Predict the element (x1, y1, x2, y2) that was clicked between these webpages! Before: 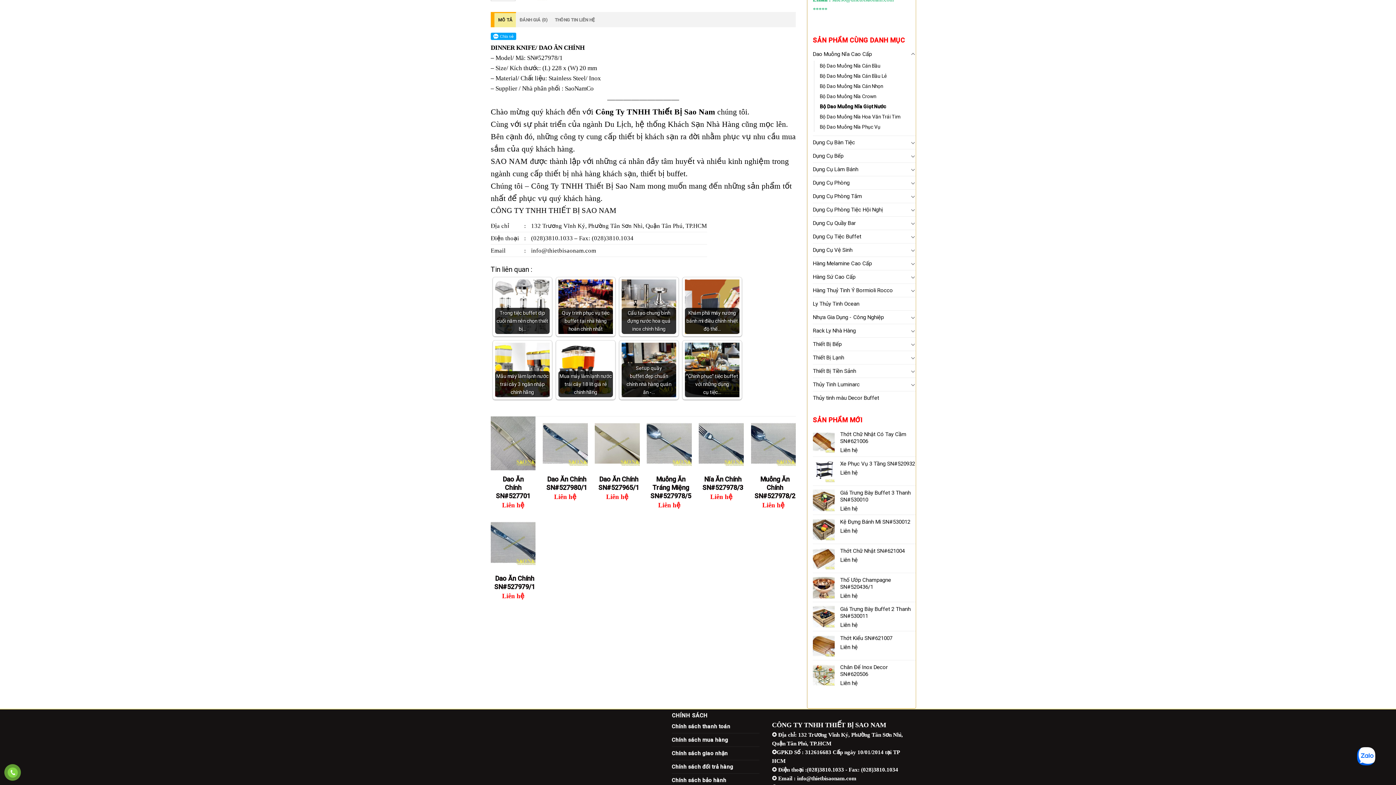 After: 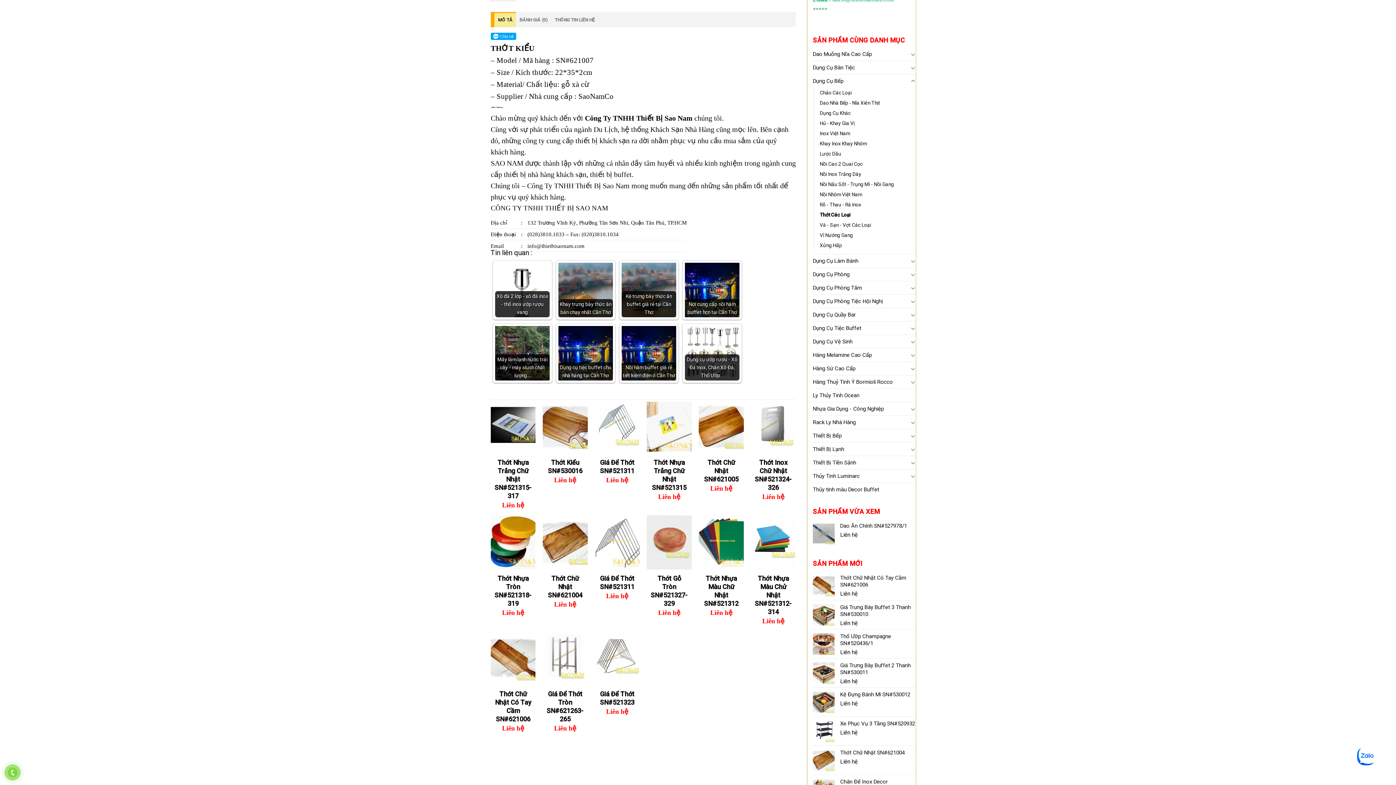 Action: bbox: (840, 635, 916, 642) label: Thớt Kiểu SN#621007